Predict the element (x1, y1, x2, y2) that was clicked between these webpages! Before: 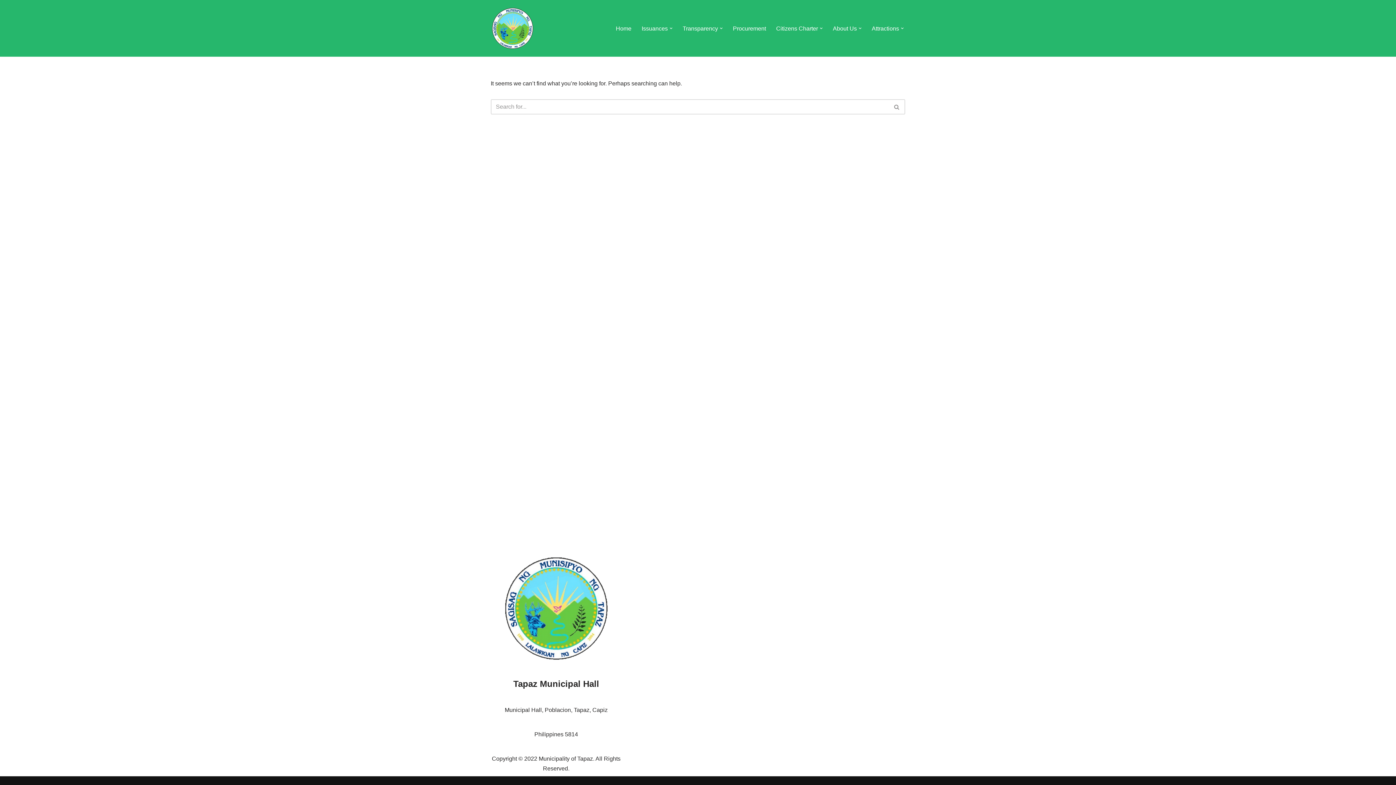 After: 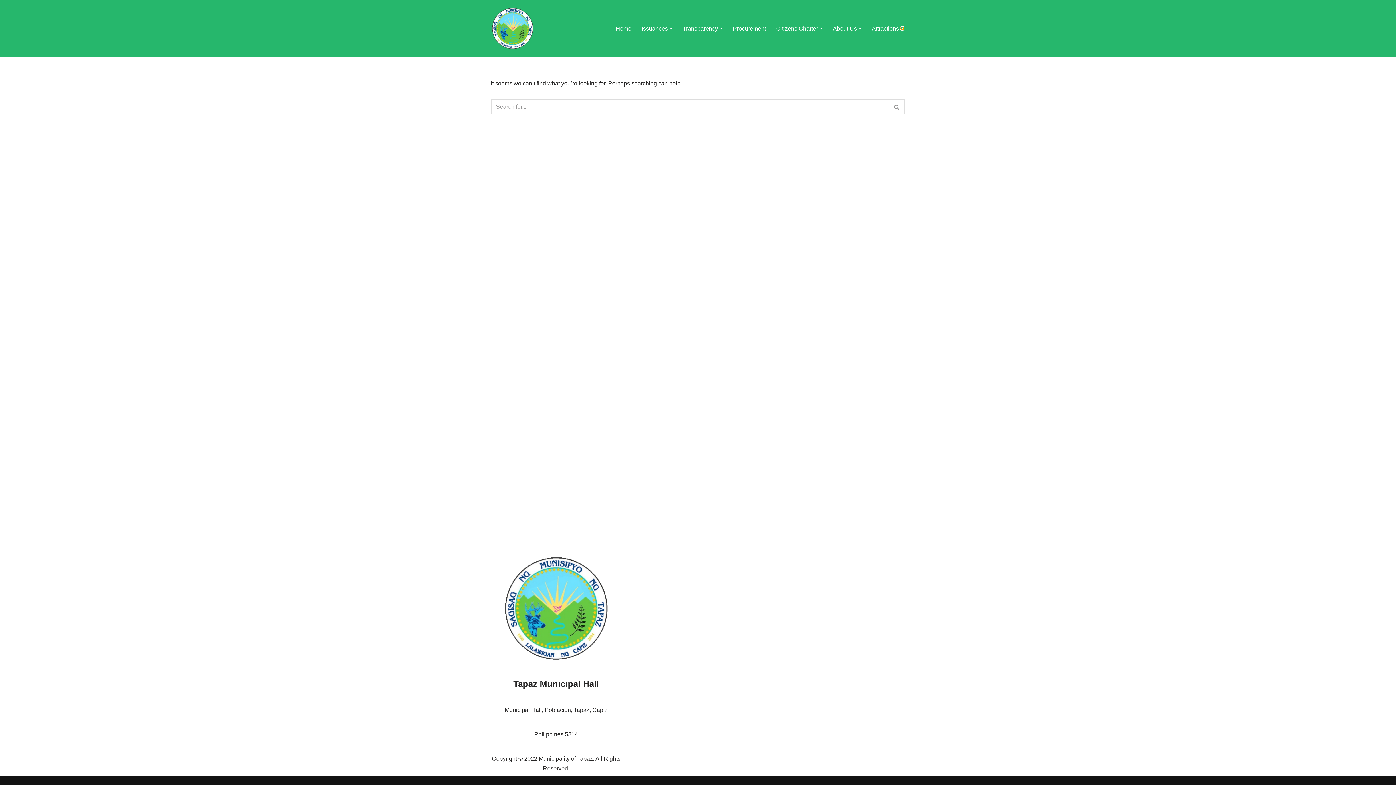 Action: bbox: (901, 26, 904, 29) label: Open Submenu